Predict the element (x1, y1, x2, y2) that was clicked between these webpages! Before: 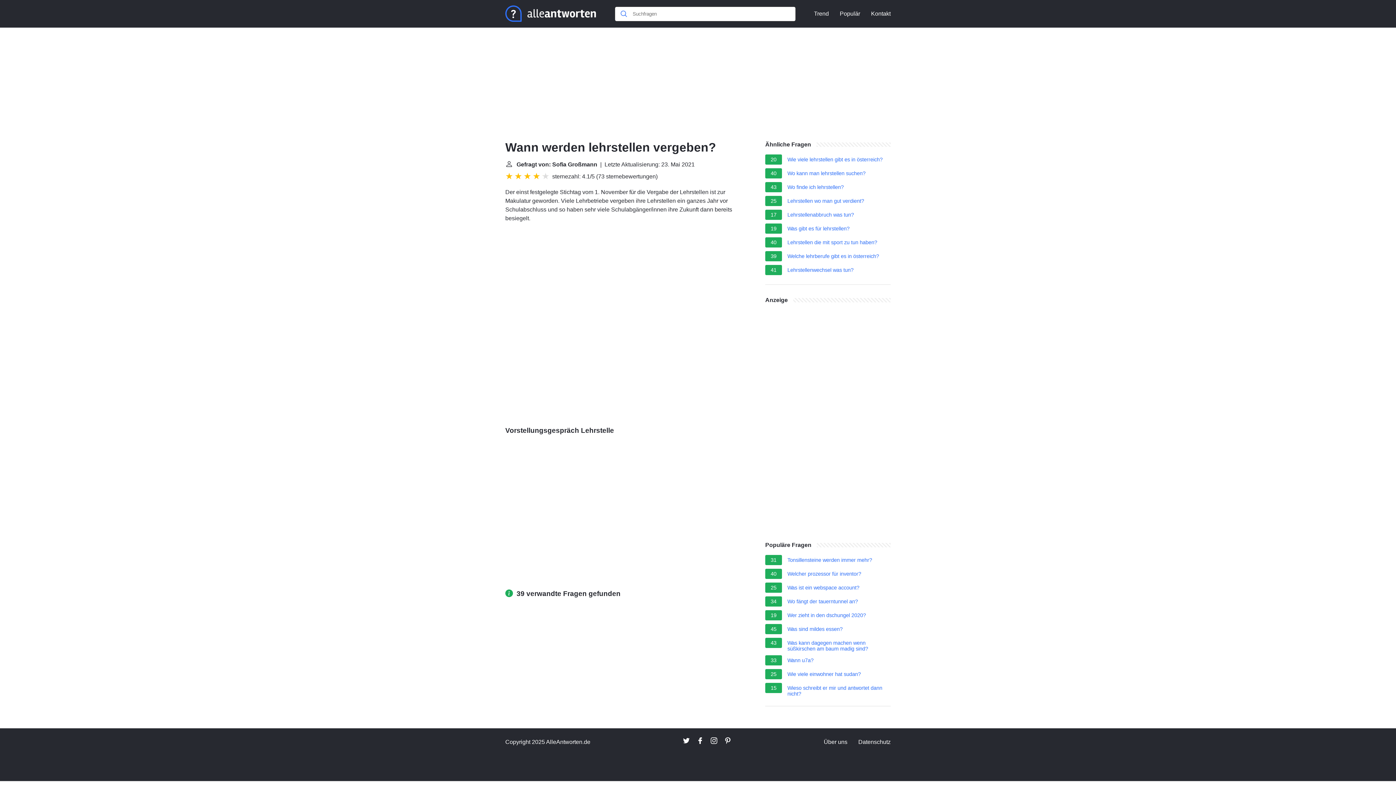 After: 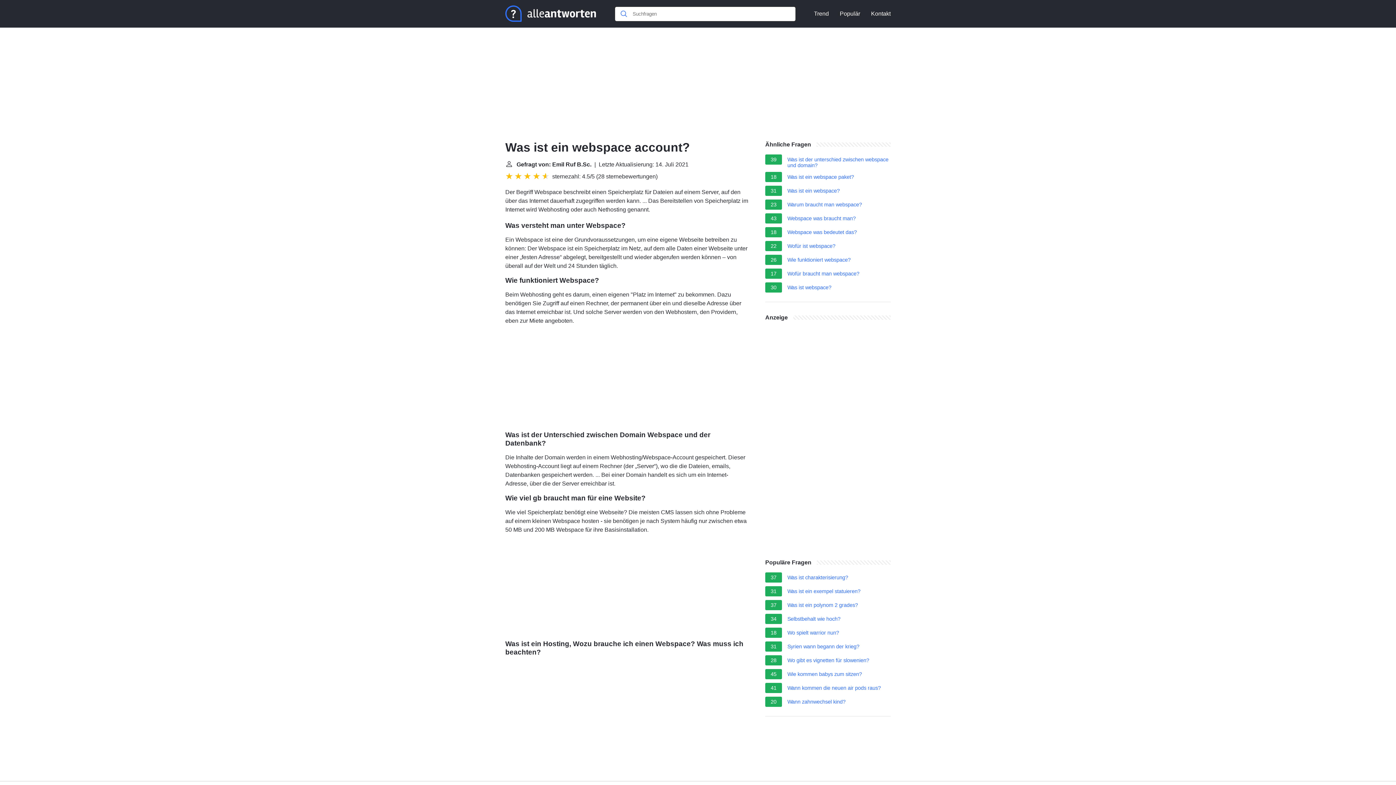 Action: bbox: (787, 585, 859, 593) label: Was ist ein webspace account?